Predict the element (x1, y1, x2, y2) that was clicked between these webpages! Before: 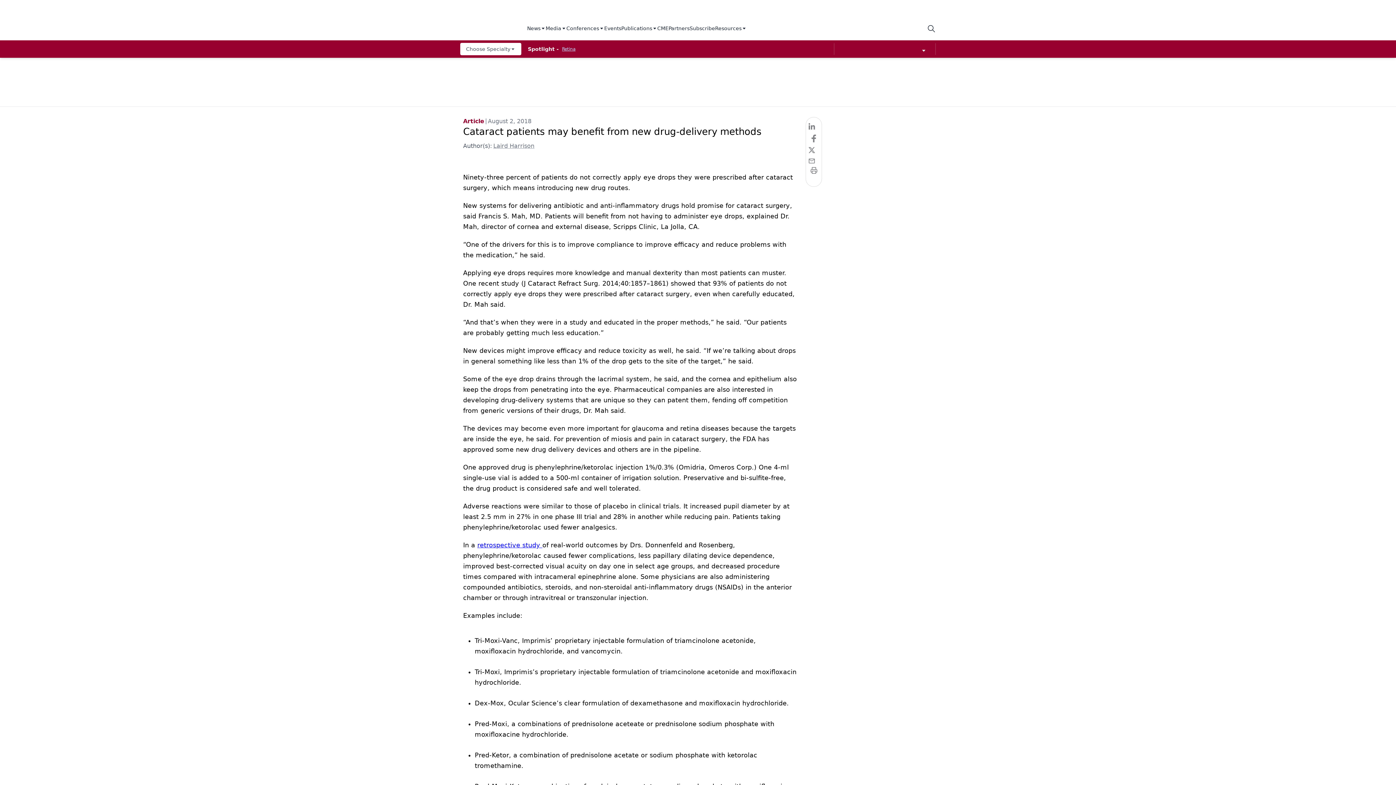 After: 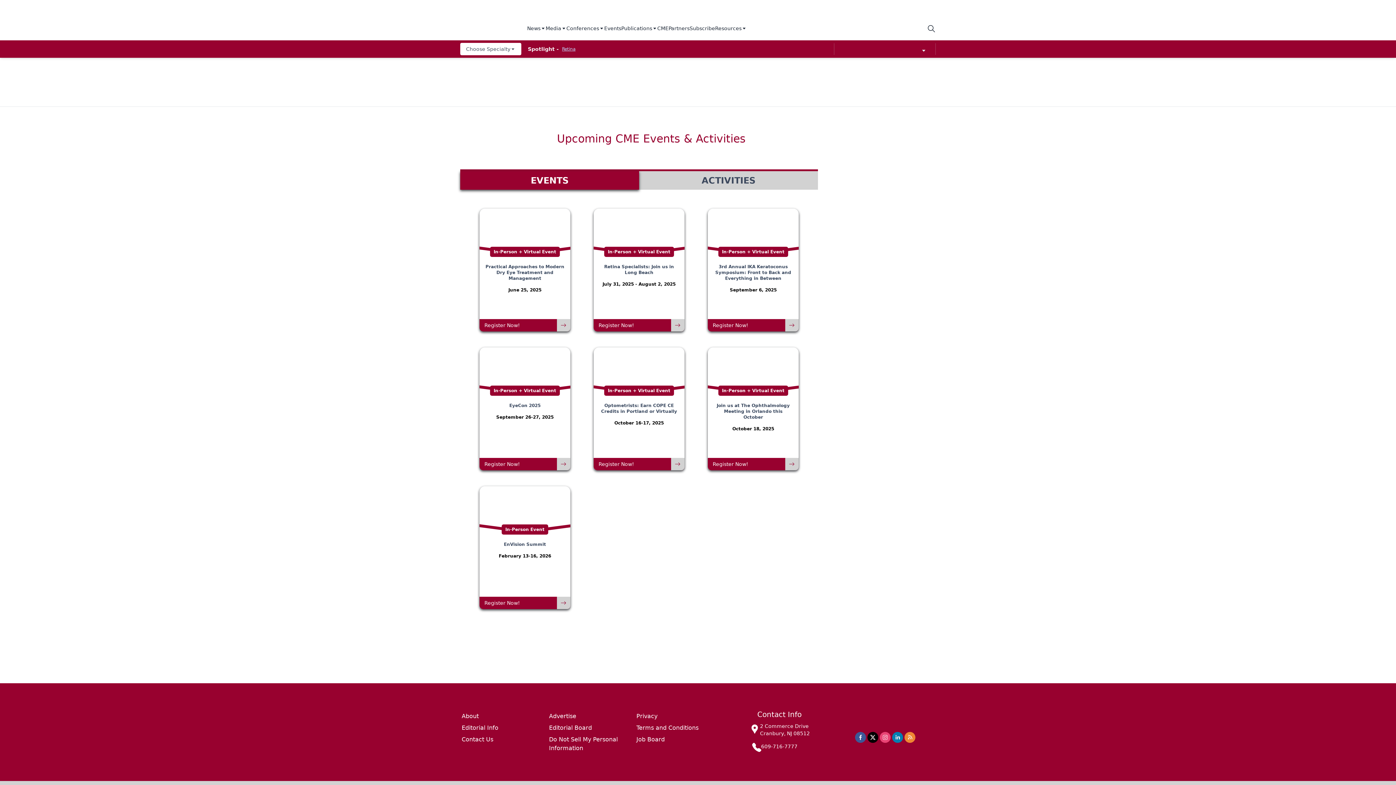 Action: label: CME bbox: (657, 24, 668, 32)